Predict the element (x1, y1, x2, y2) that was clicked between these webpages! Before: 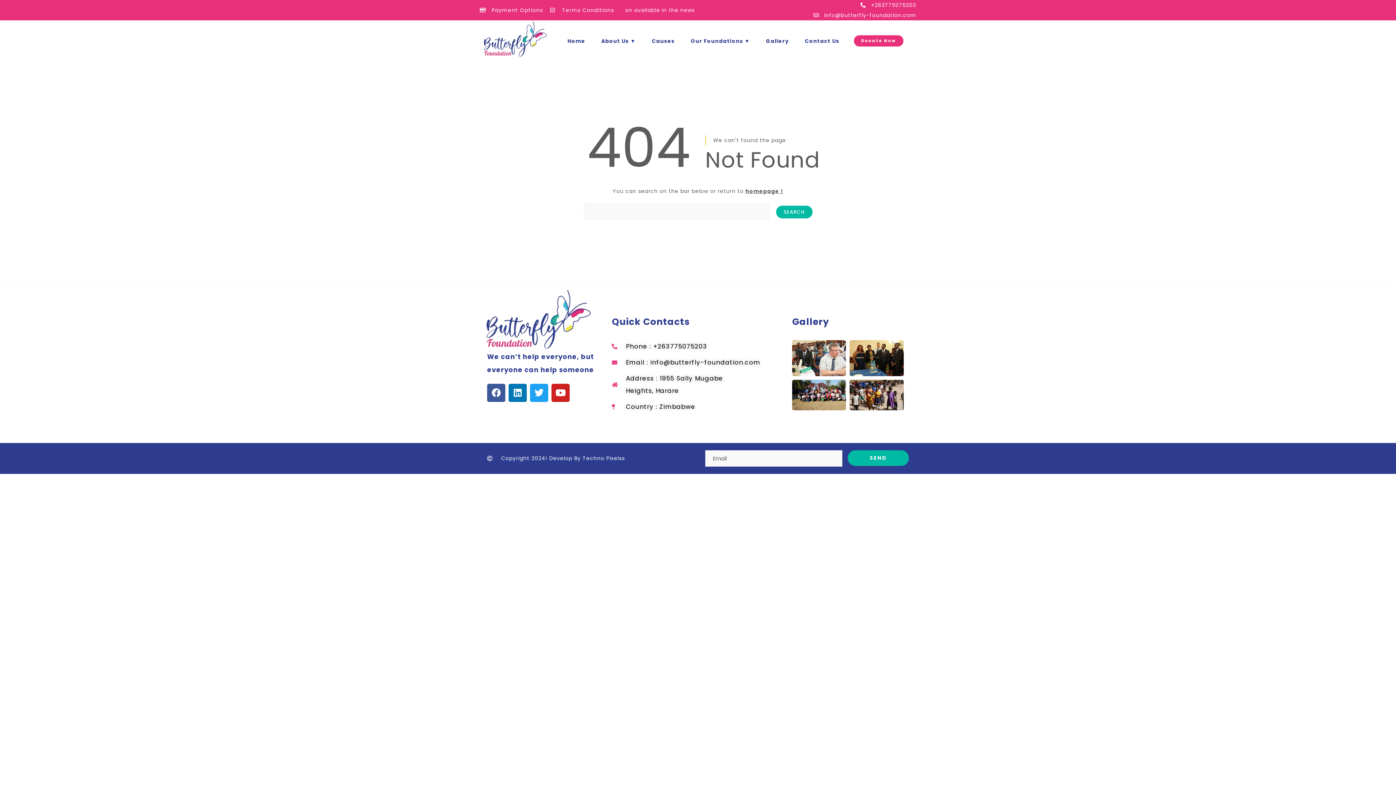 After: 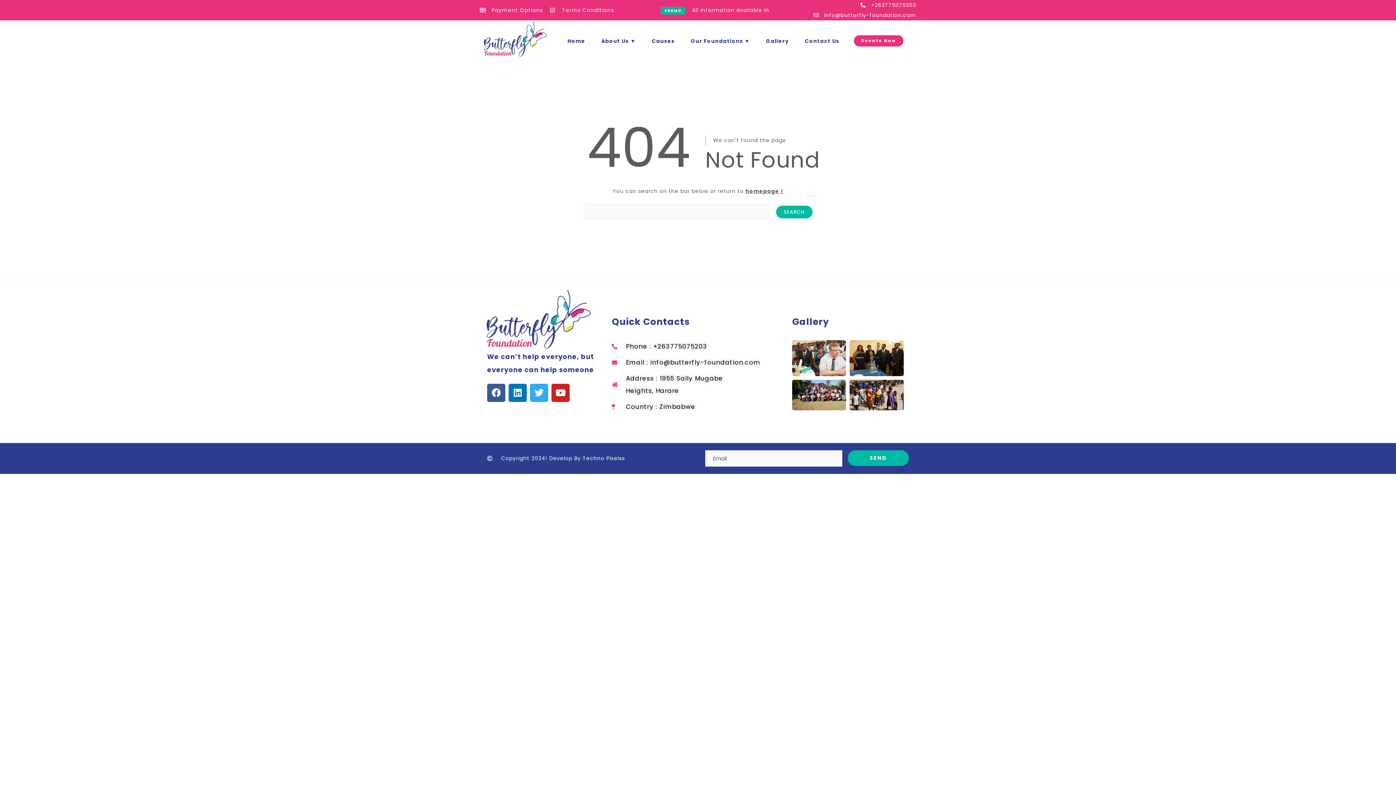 Action: label: Twitter bbox: (530, 383, 548, 402)